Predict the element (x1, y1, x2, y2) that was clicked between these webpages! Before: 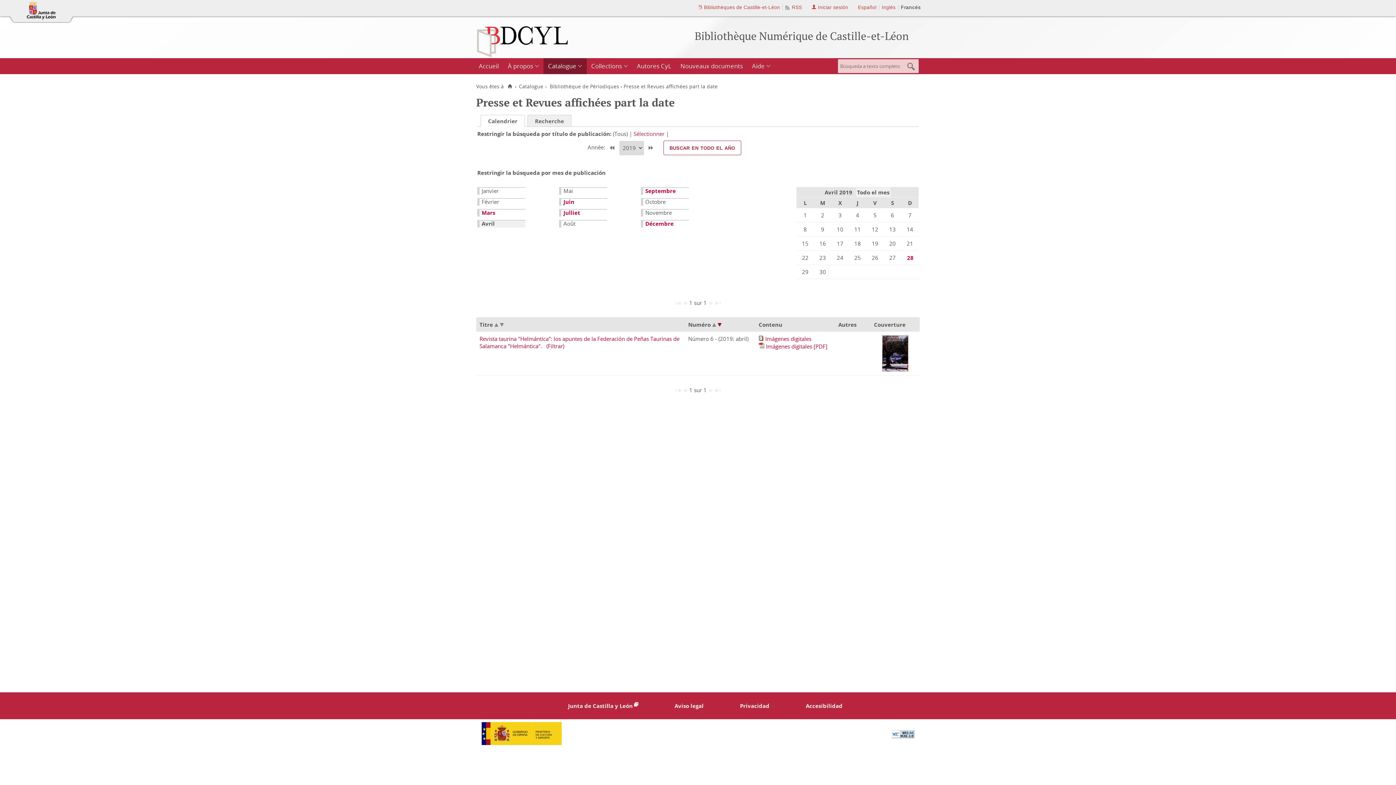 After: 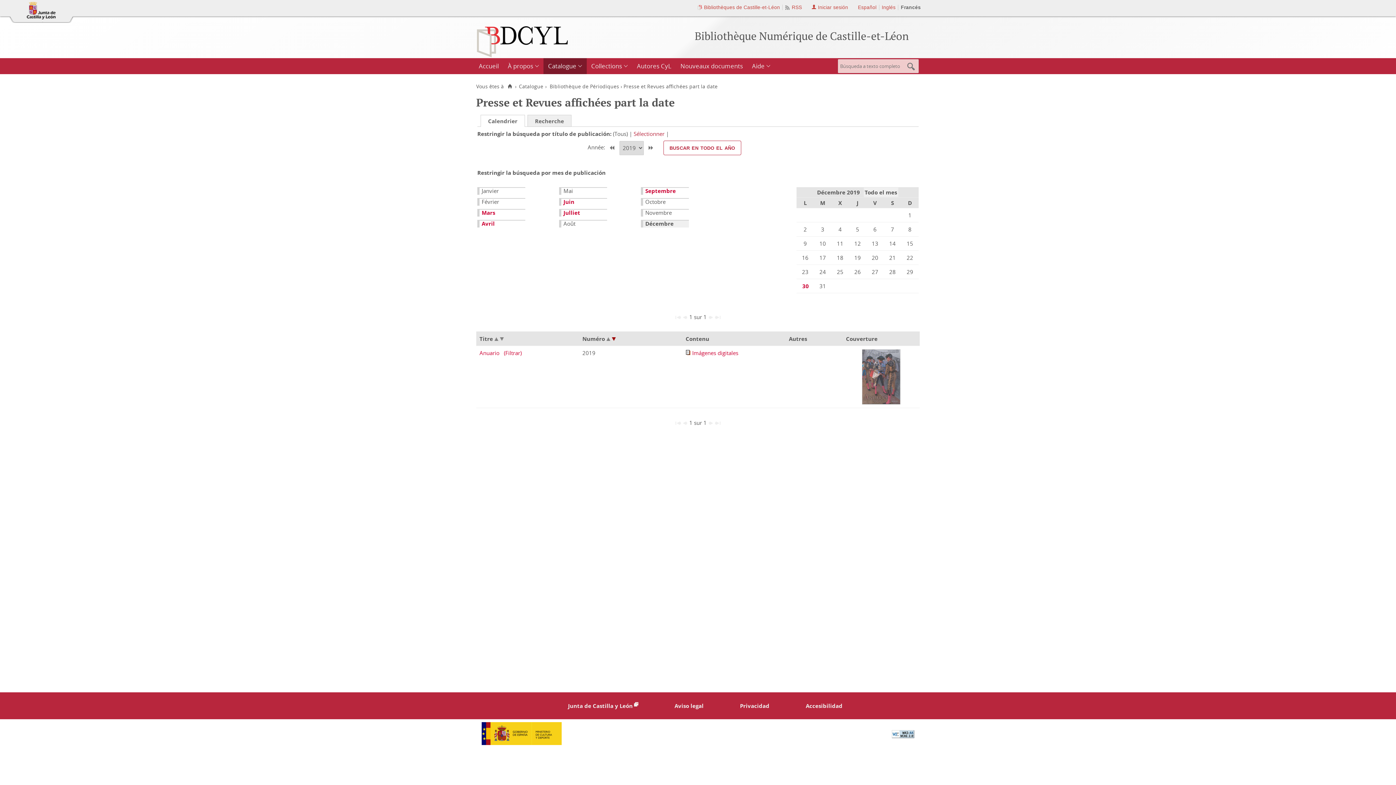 Action: label: Décembre bbox: (645, 220, 673, 227)